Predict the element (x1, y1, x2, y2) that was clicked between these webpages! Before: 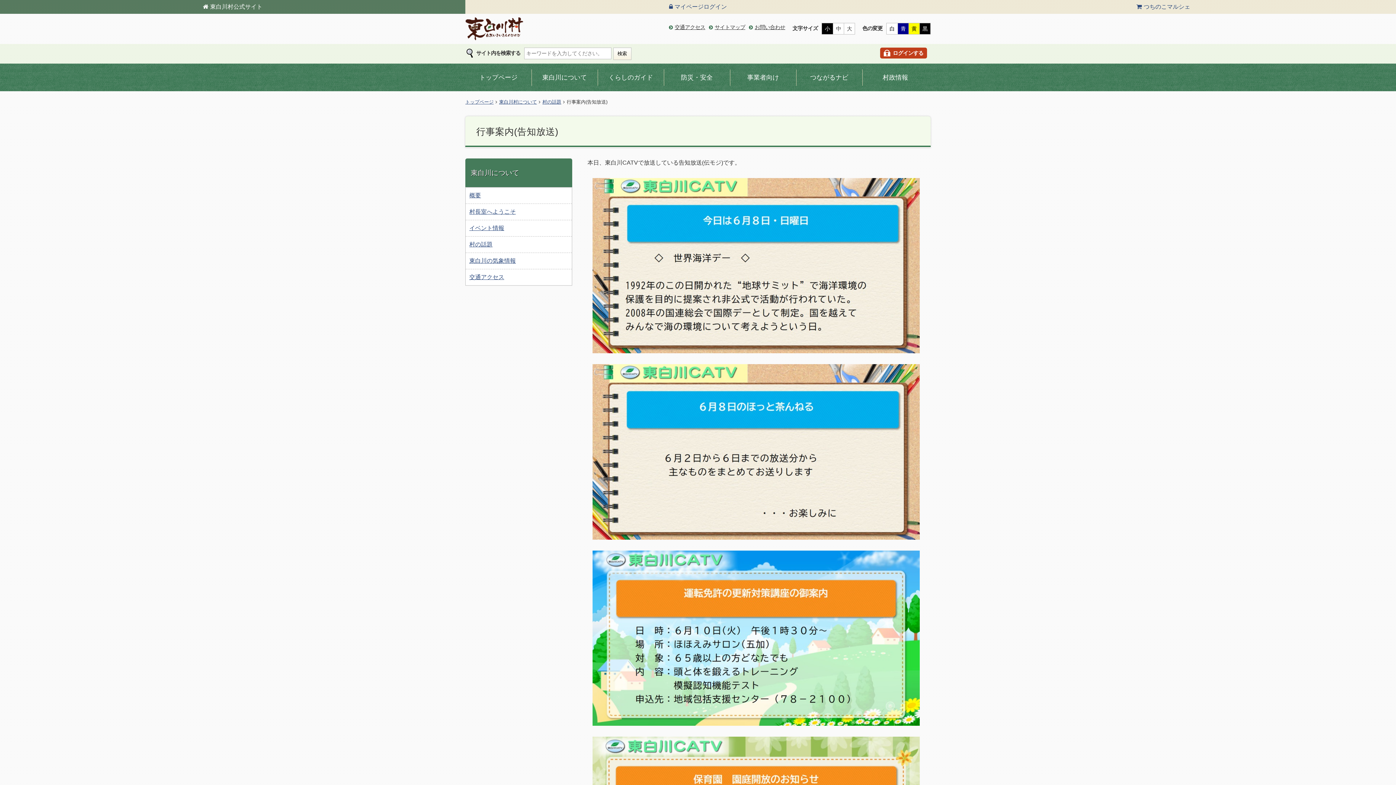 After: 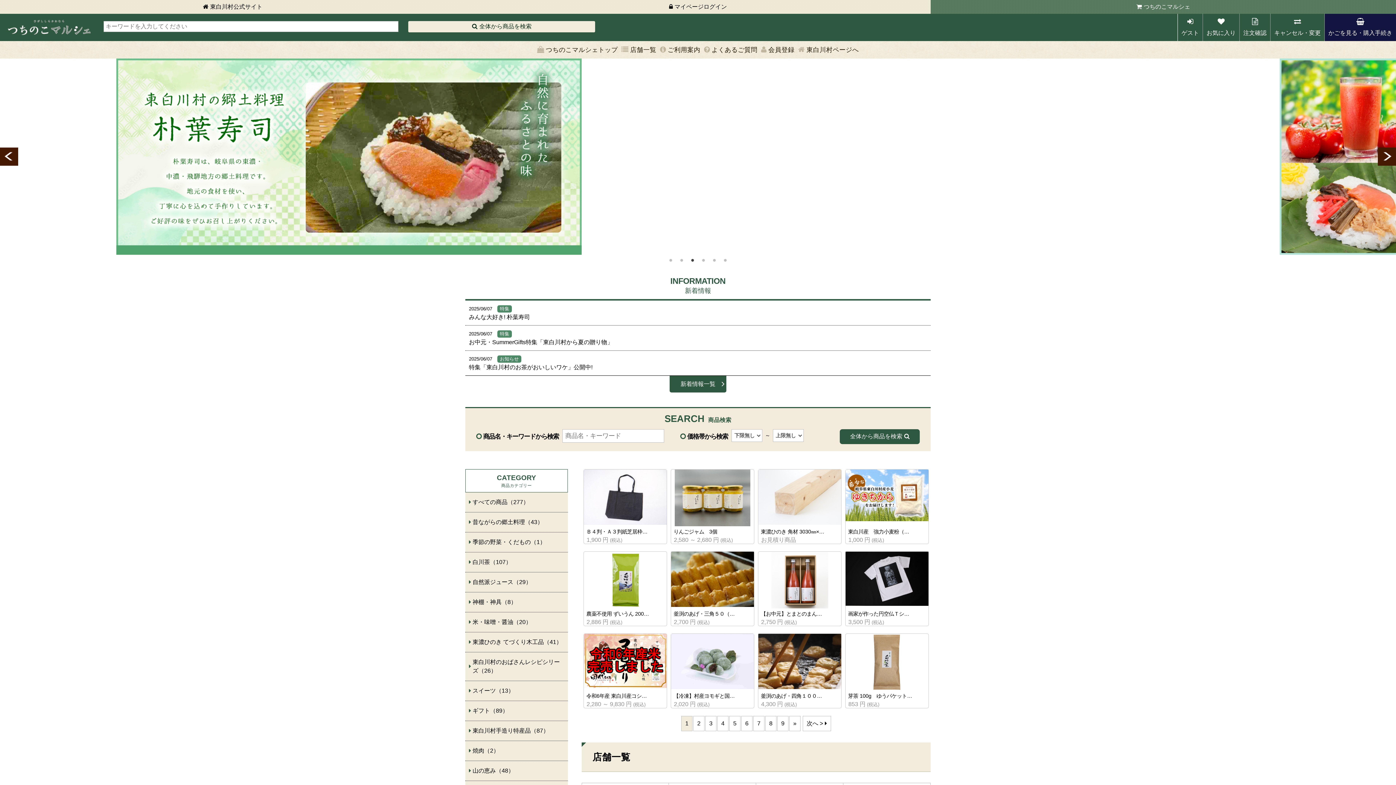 Action: label: つちのこマルシェ bbox: (933, 2, 1393, 11)